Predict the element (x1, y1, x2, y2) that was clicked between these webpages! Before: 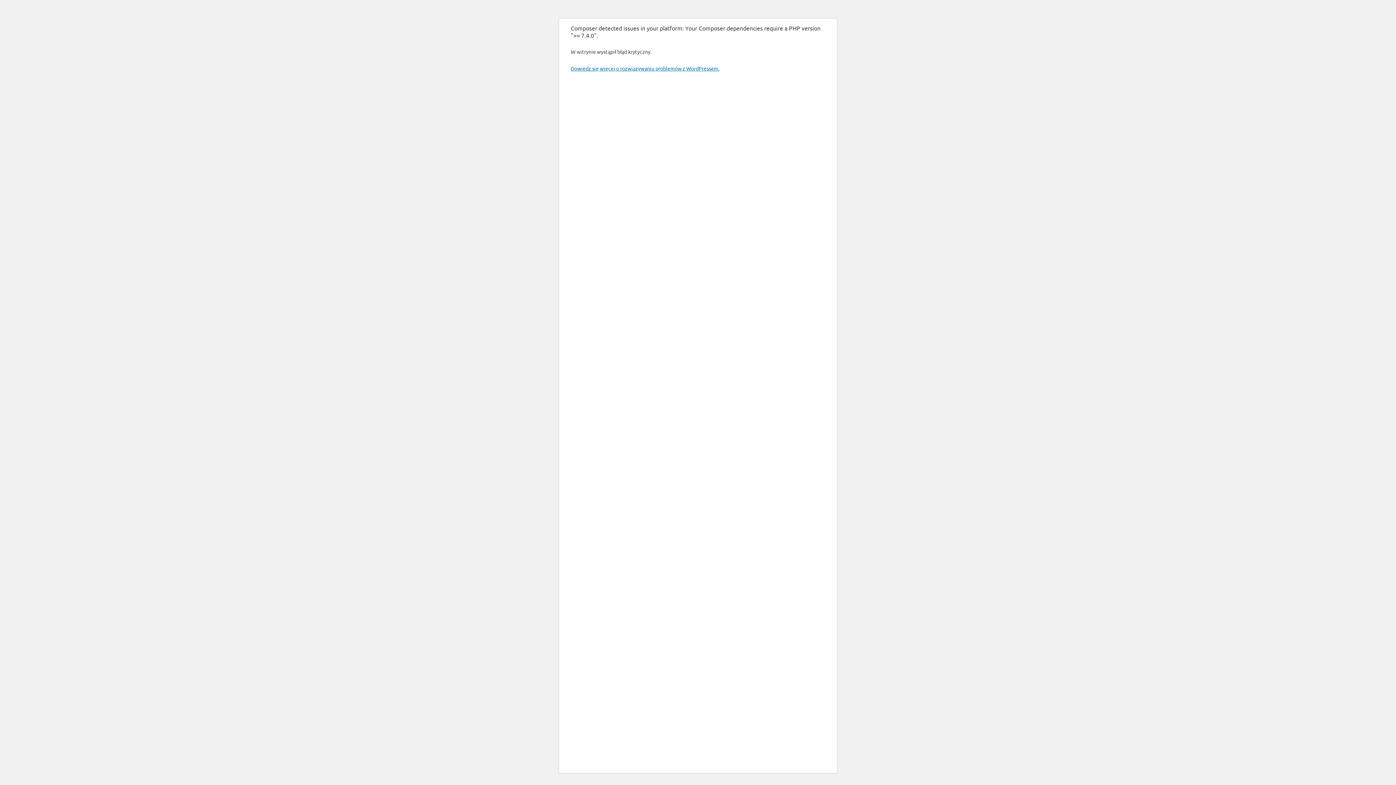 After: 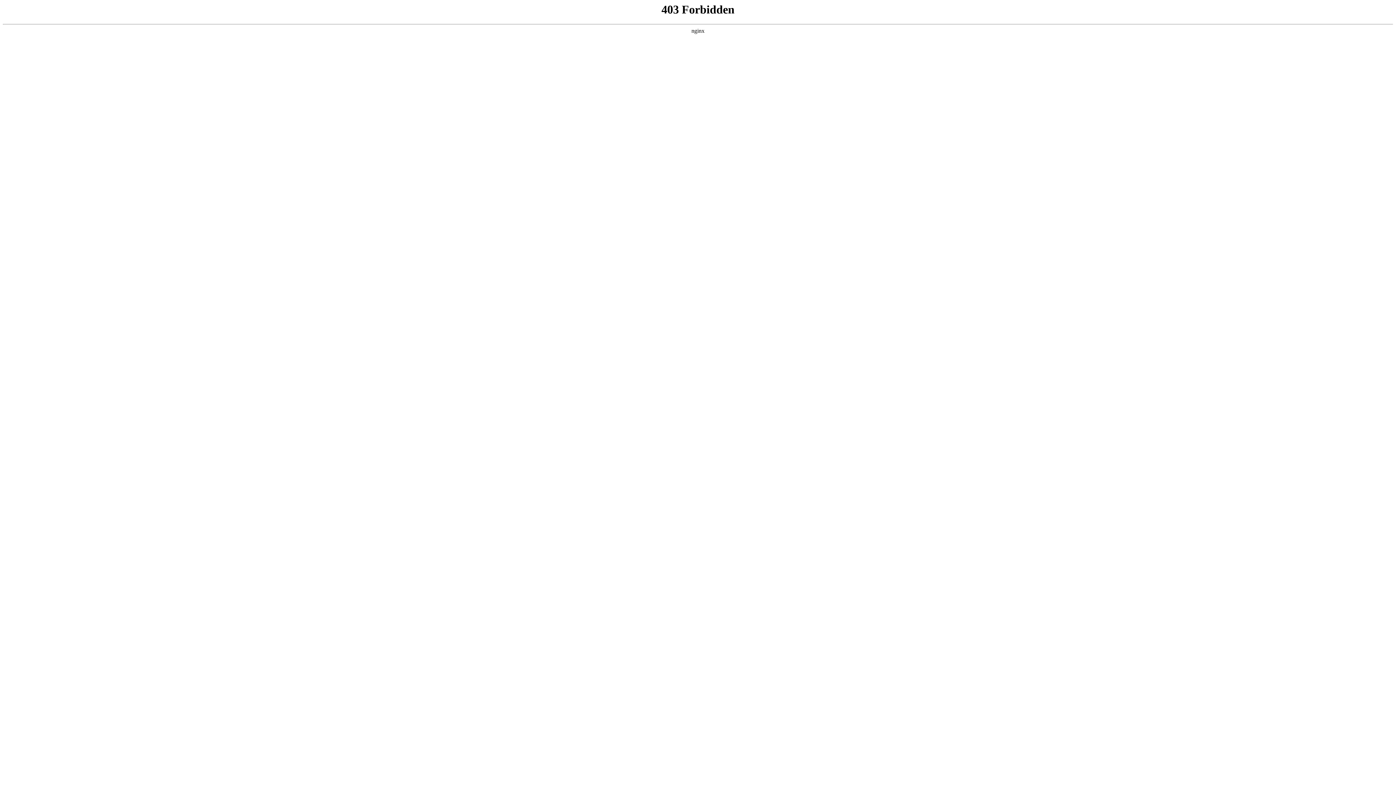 Action: label: Dowiedz się więcej o rozwiązywaniu problemów z WordPressem. bbox: (570, 65, 719, 71)